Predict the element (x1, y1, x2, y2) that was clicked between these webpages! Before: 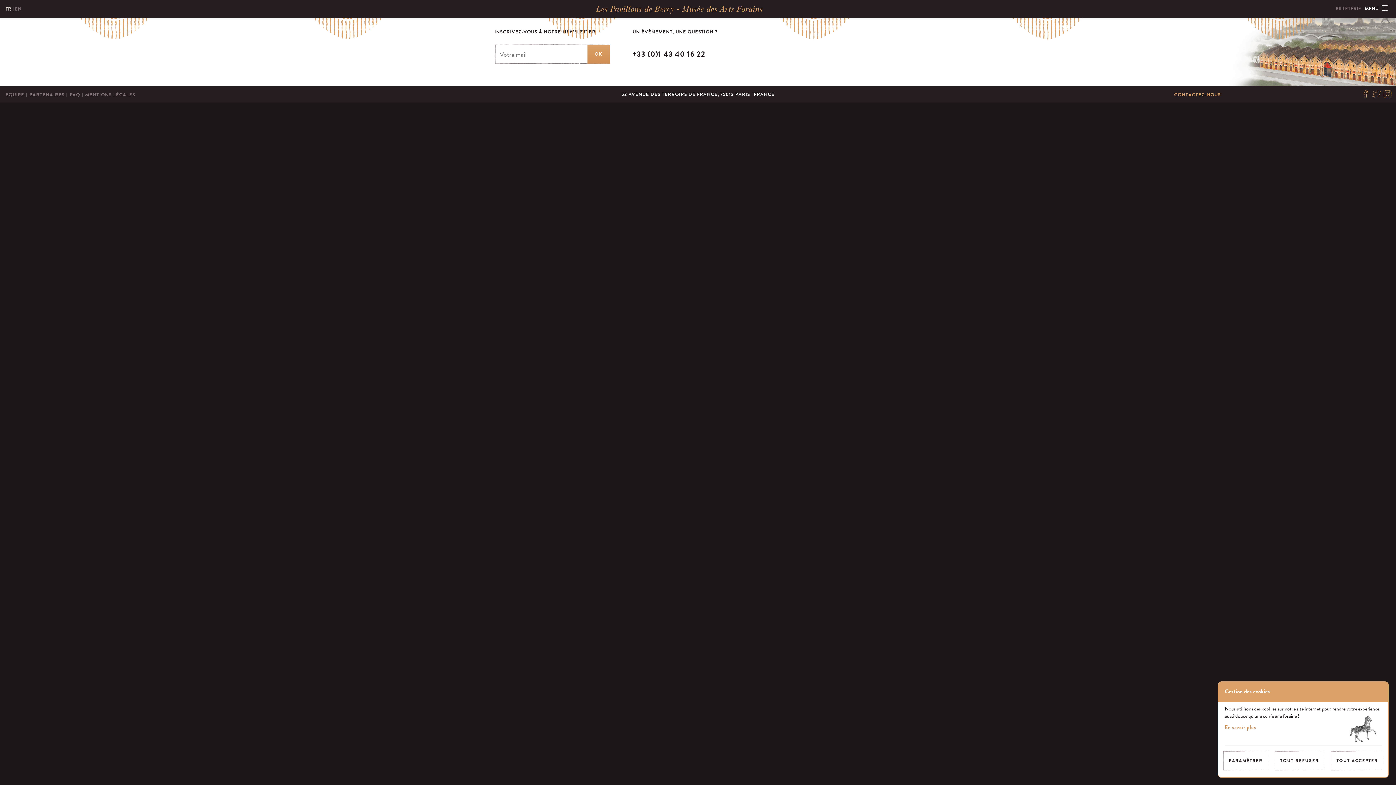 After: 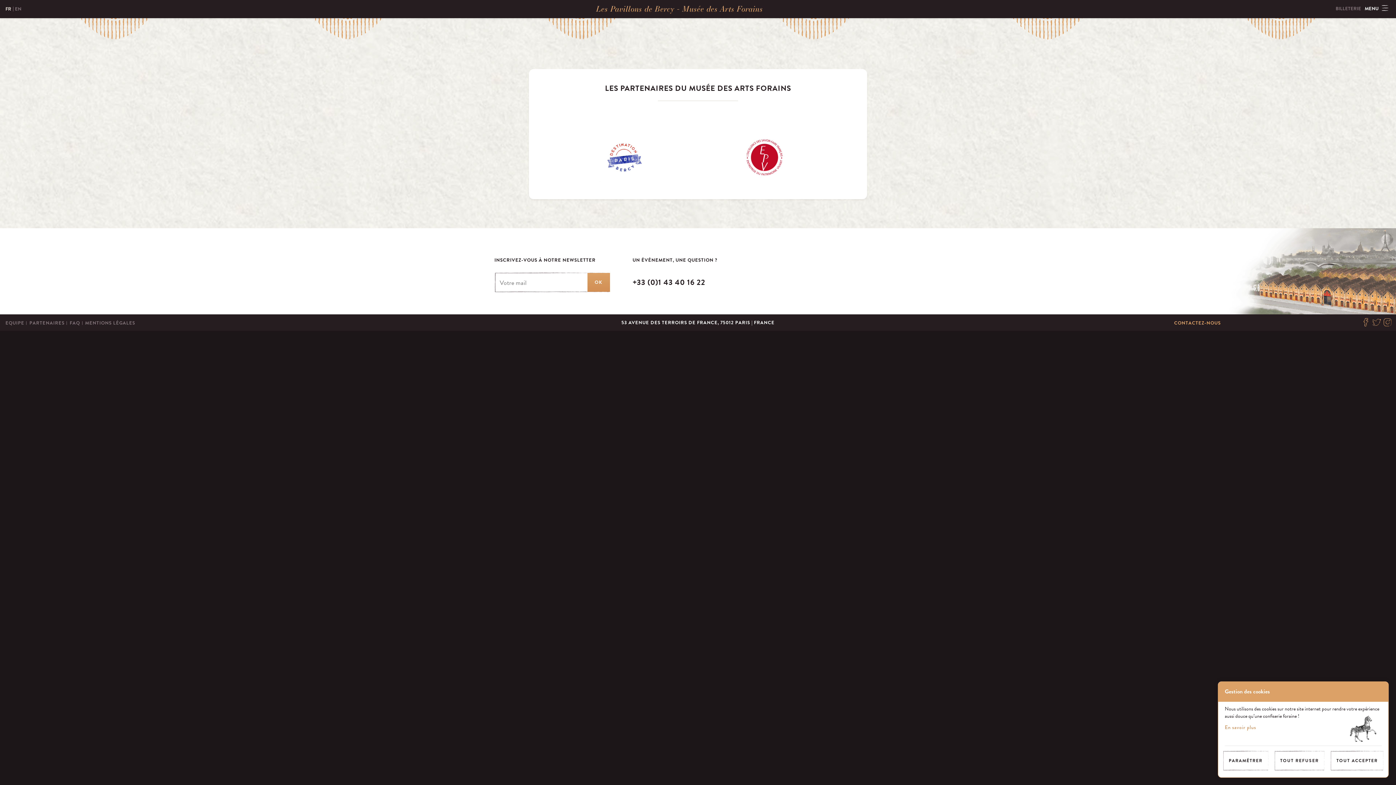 Action: bbox: (27, 91, 66, 98) label: PARTENAIRES